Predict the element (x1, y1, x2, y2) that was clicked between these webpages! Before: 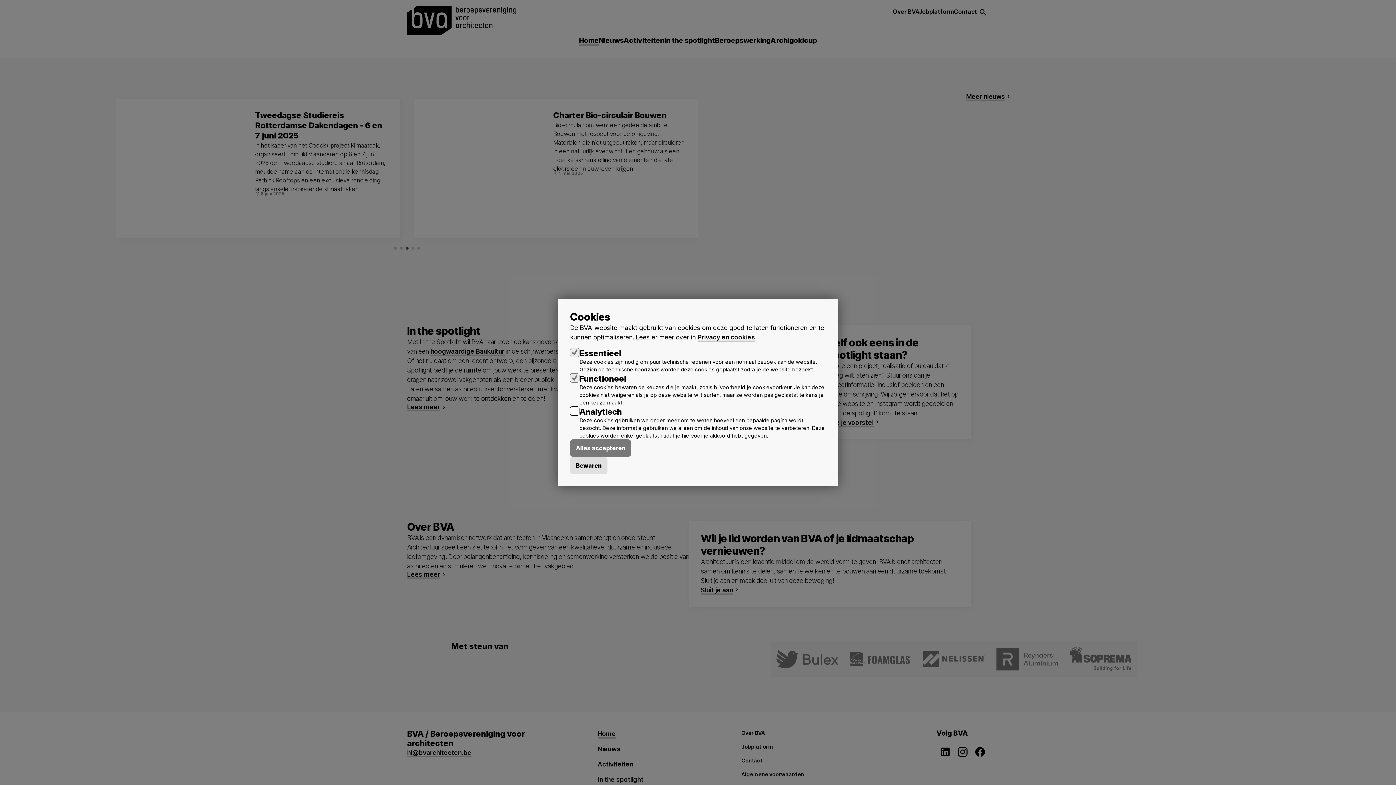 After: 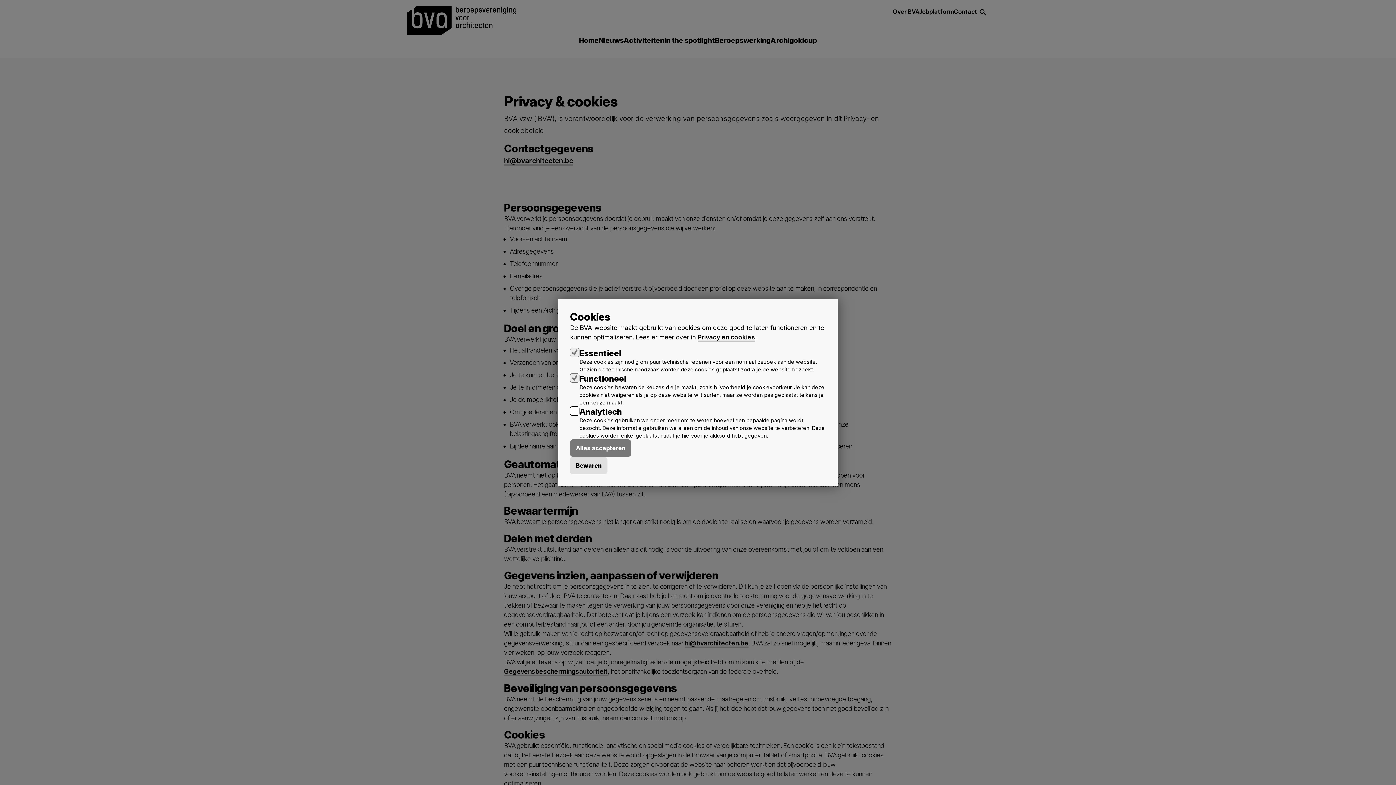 Action: label: Privacy en cookies bbox: (697, 333, 755, 341)